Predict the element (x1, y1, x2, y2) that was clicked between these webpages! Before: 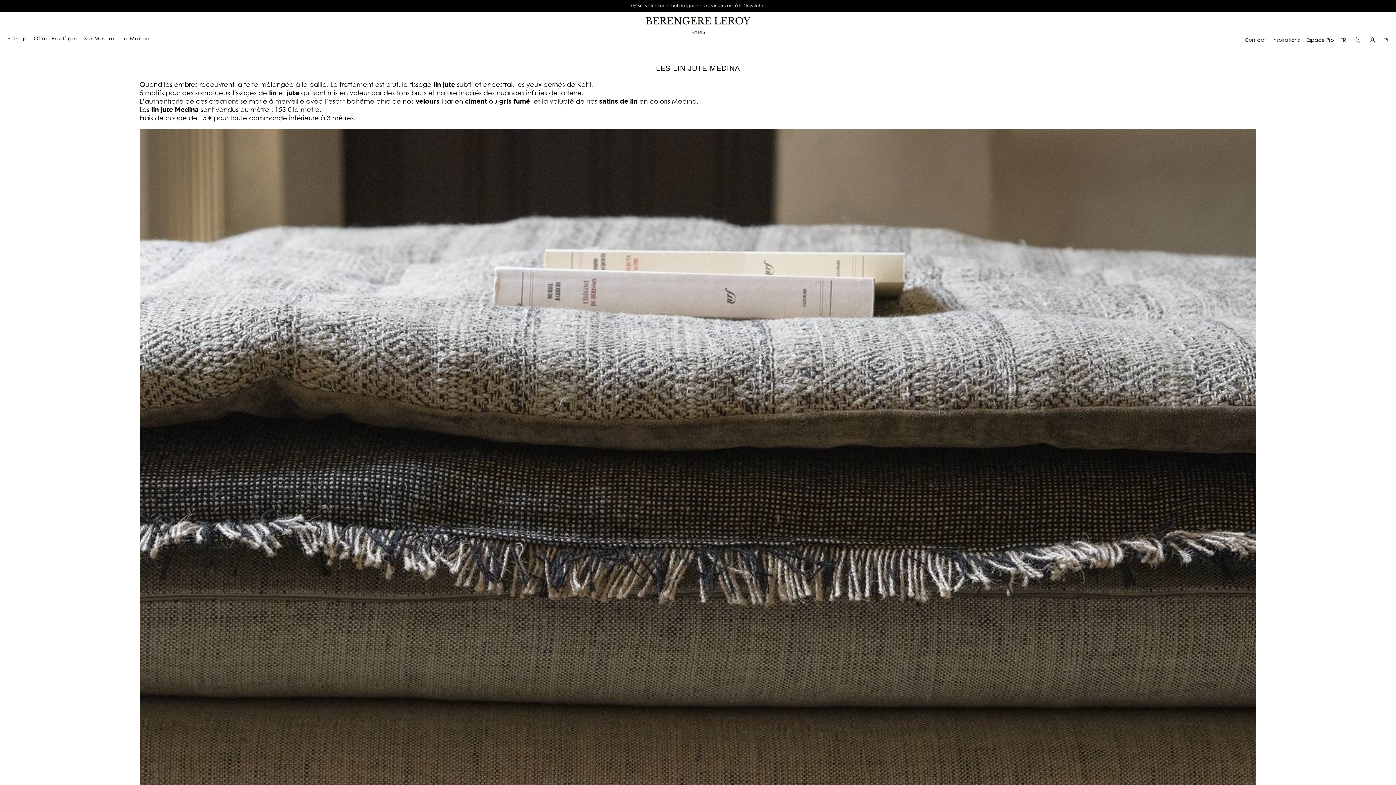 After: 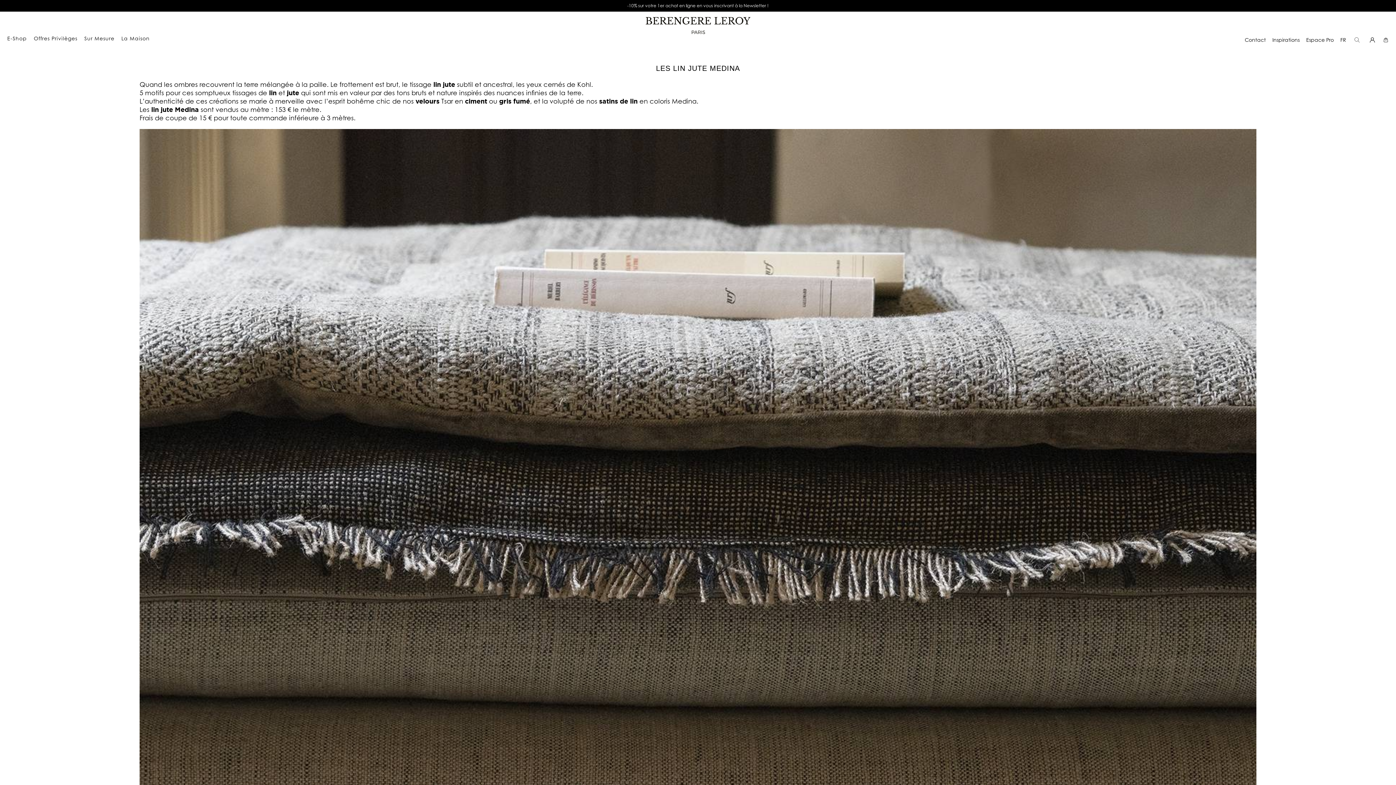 Action: bbox: (1370, 36, 1377, 42)